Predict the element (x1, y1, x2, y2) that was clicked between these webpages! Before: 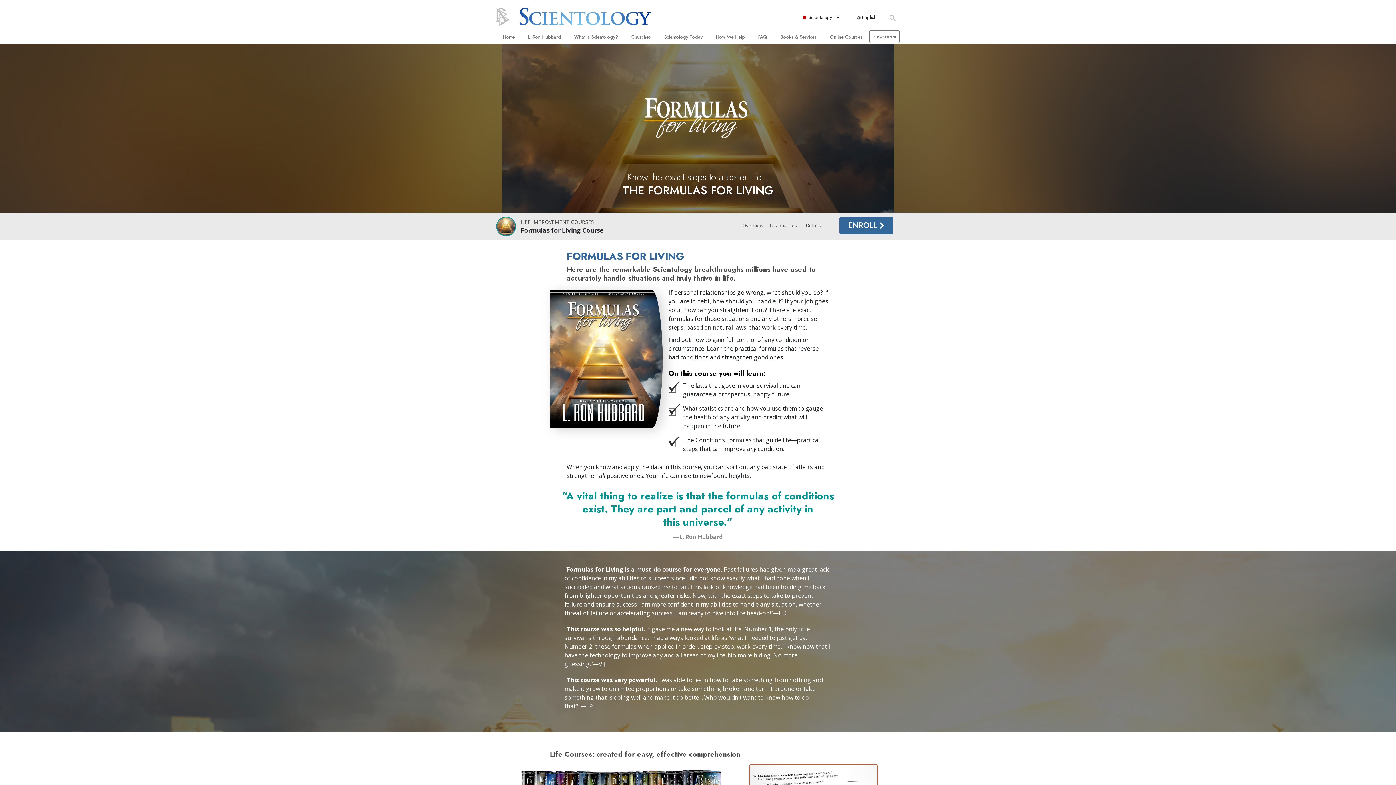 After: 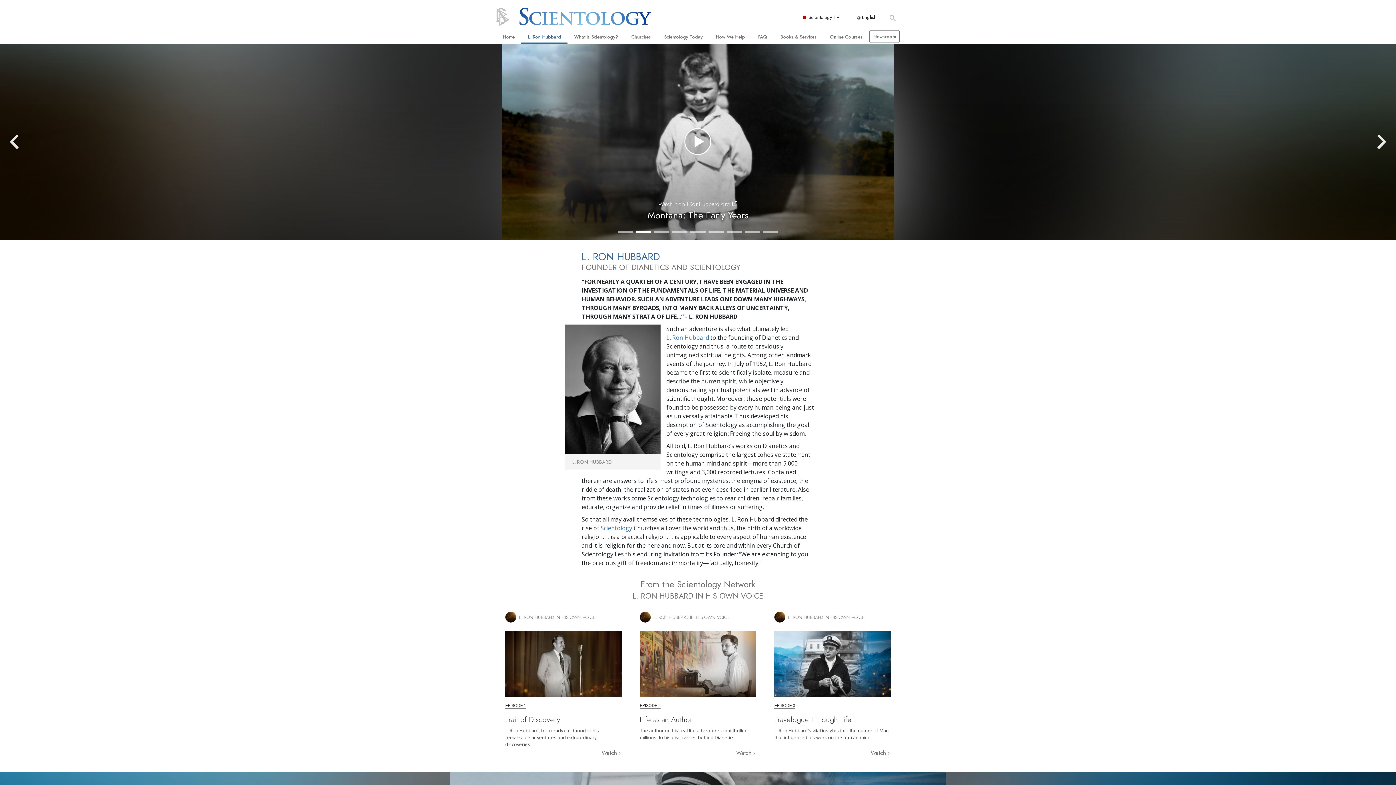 Action: label: L. Ron Hubbard bbox: (521, 30, 567, 43)